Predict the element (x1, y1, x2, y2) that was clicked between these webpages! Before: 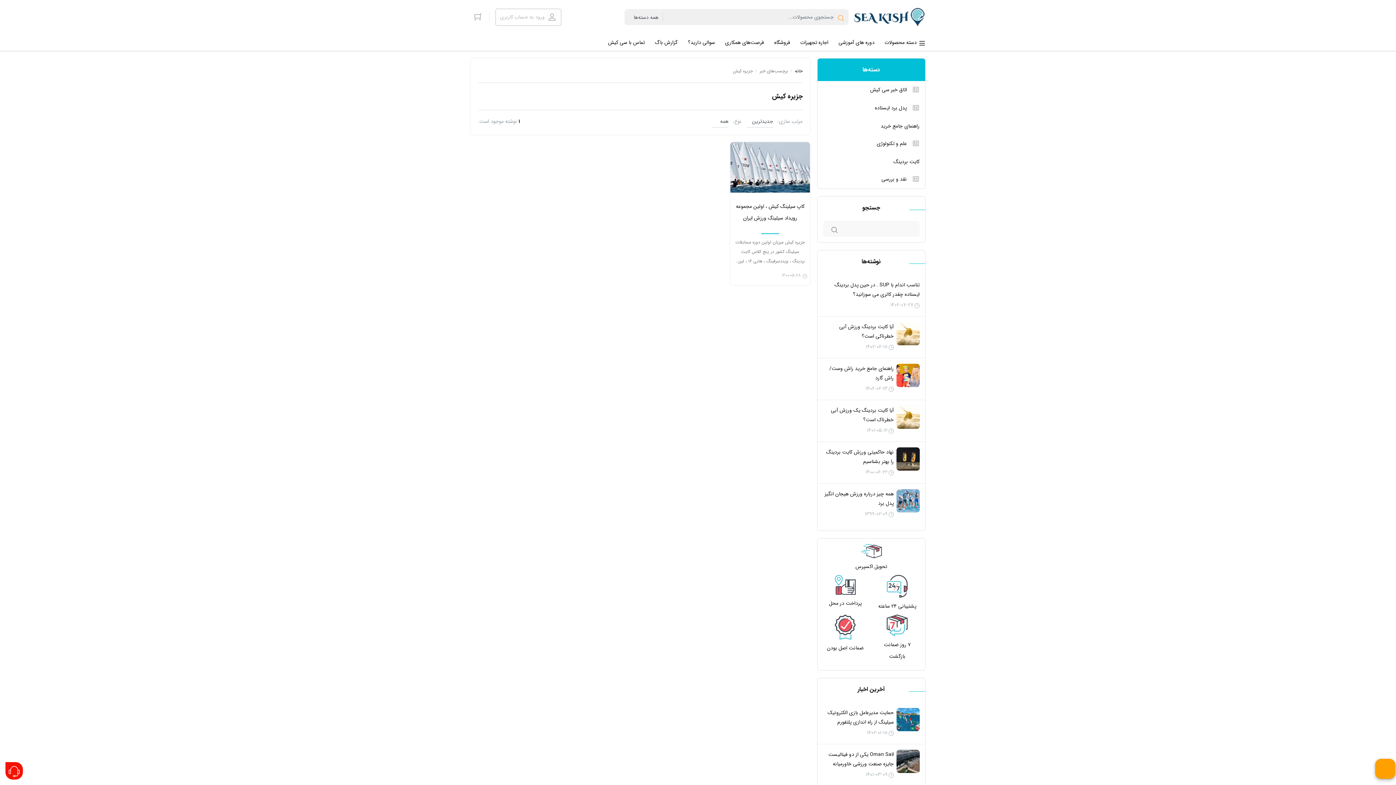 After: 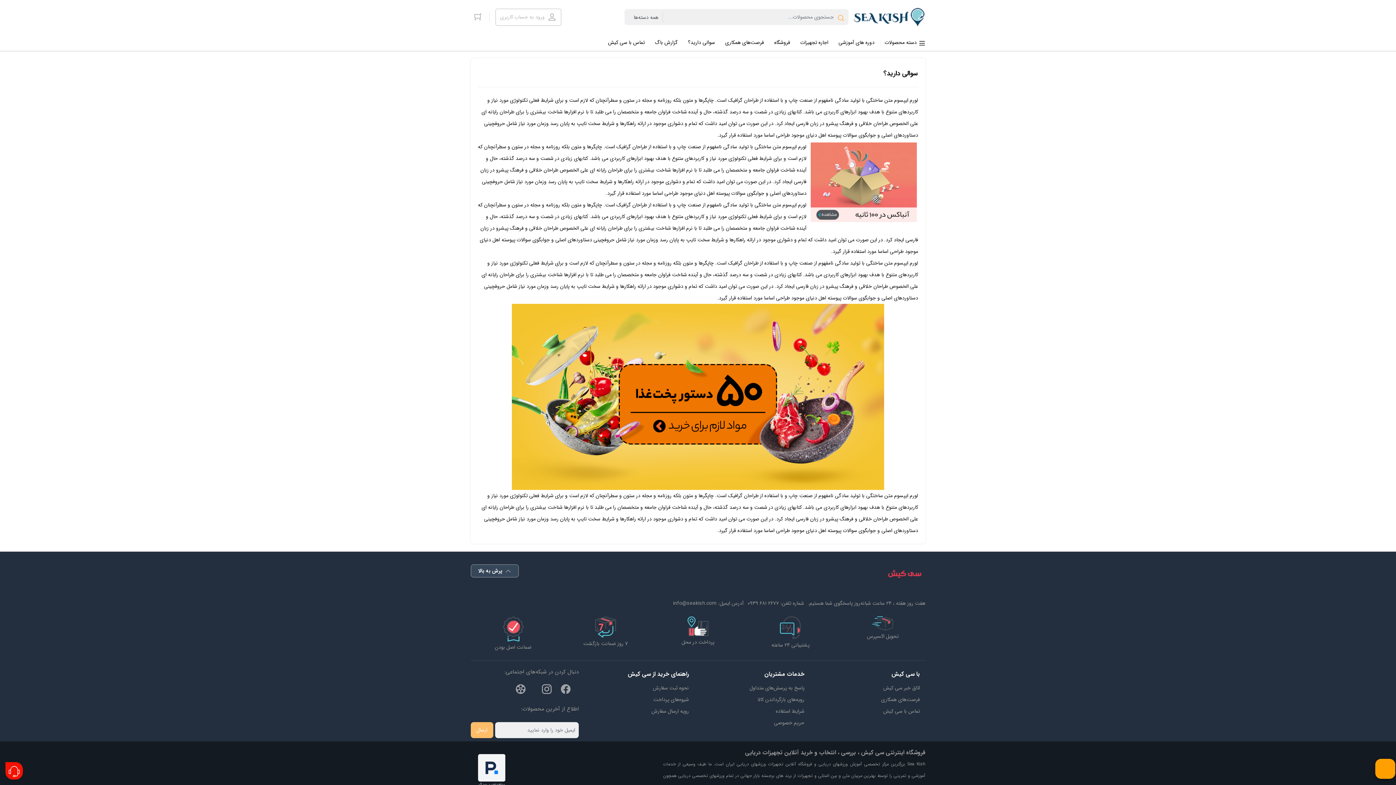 Action: label: سوالی دارید؟ bbox: (683, 34, 719, 50)